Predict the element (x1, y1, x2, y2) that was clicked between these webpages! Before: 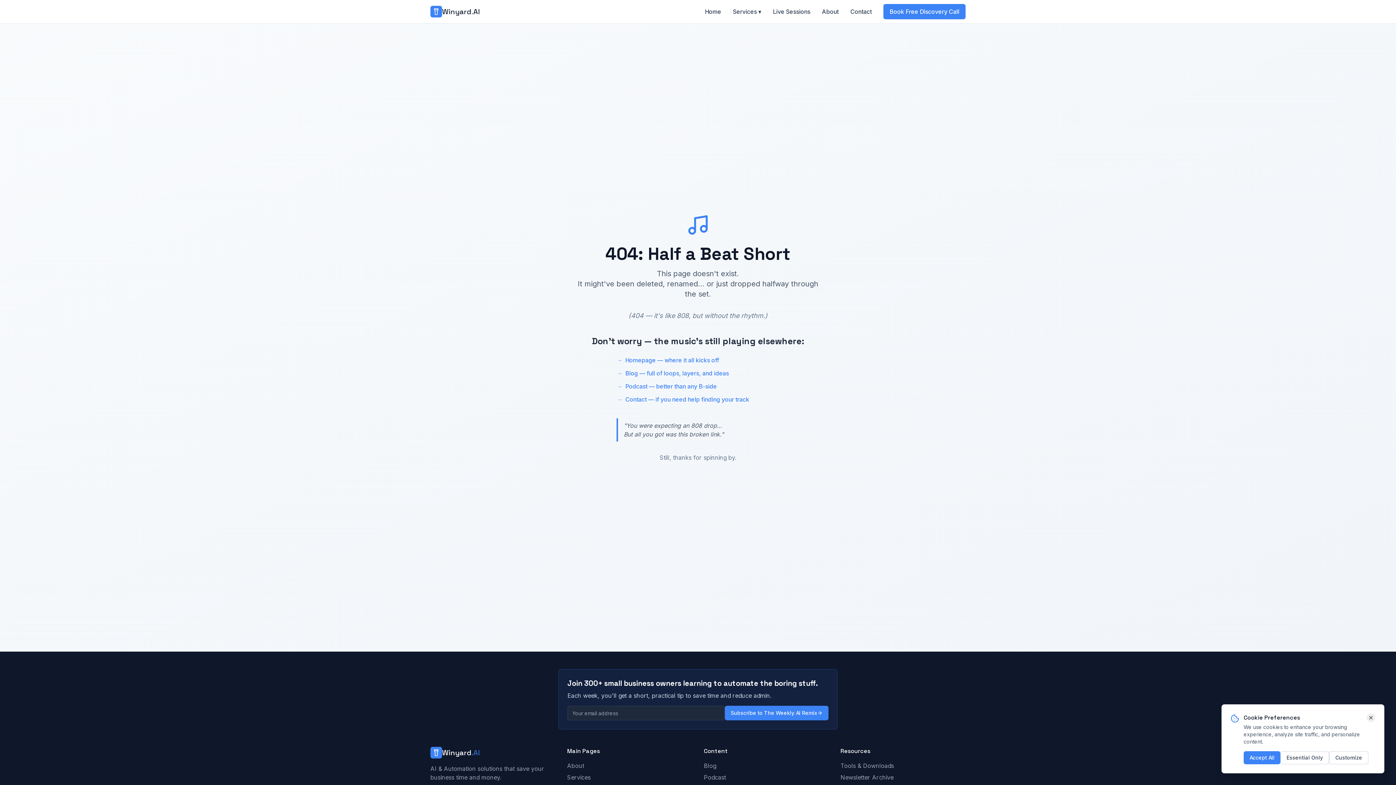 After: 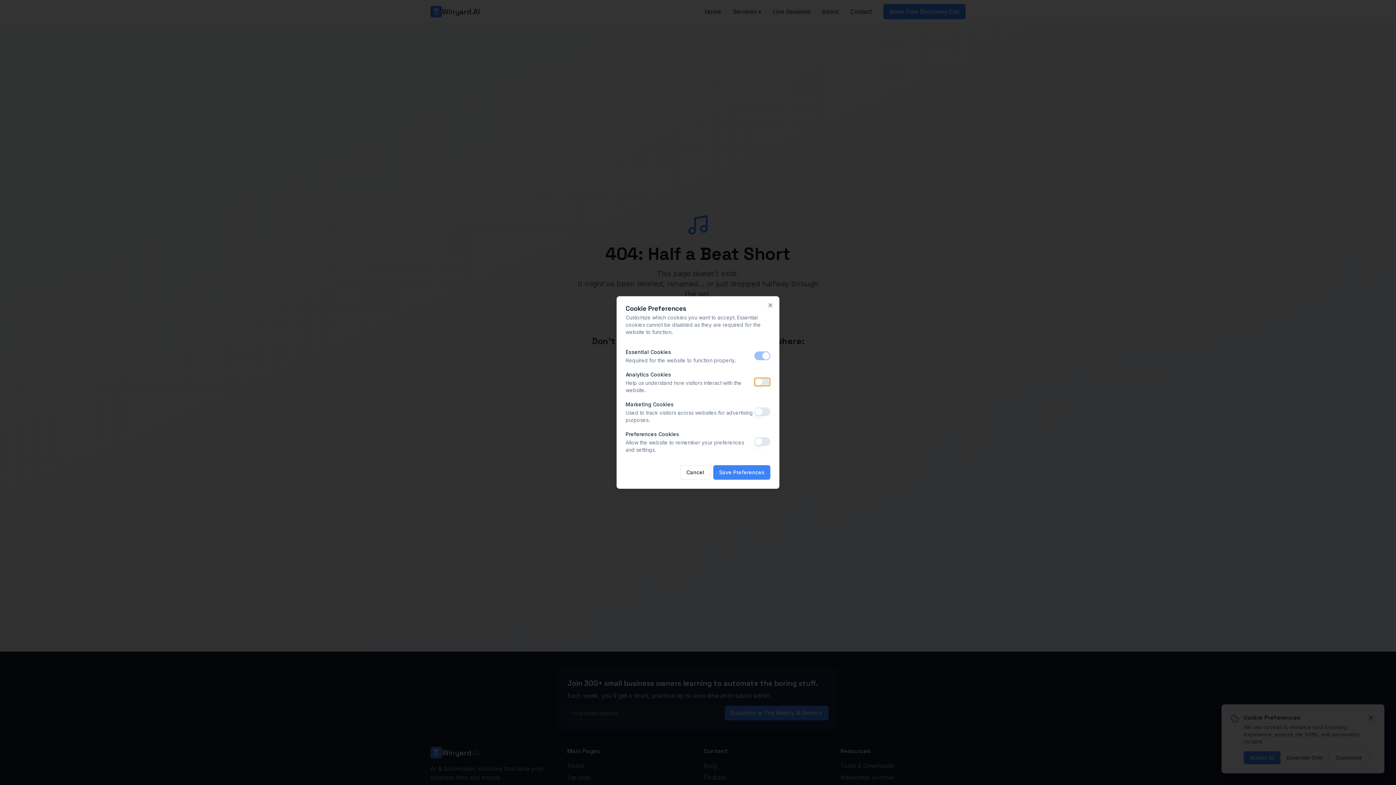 Action: label: Customize bbox: (1329, 751, 1368, 764)